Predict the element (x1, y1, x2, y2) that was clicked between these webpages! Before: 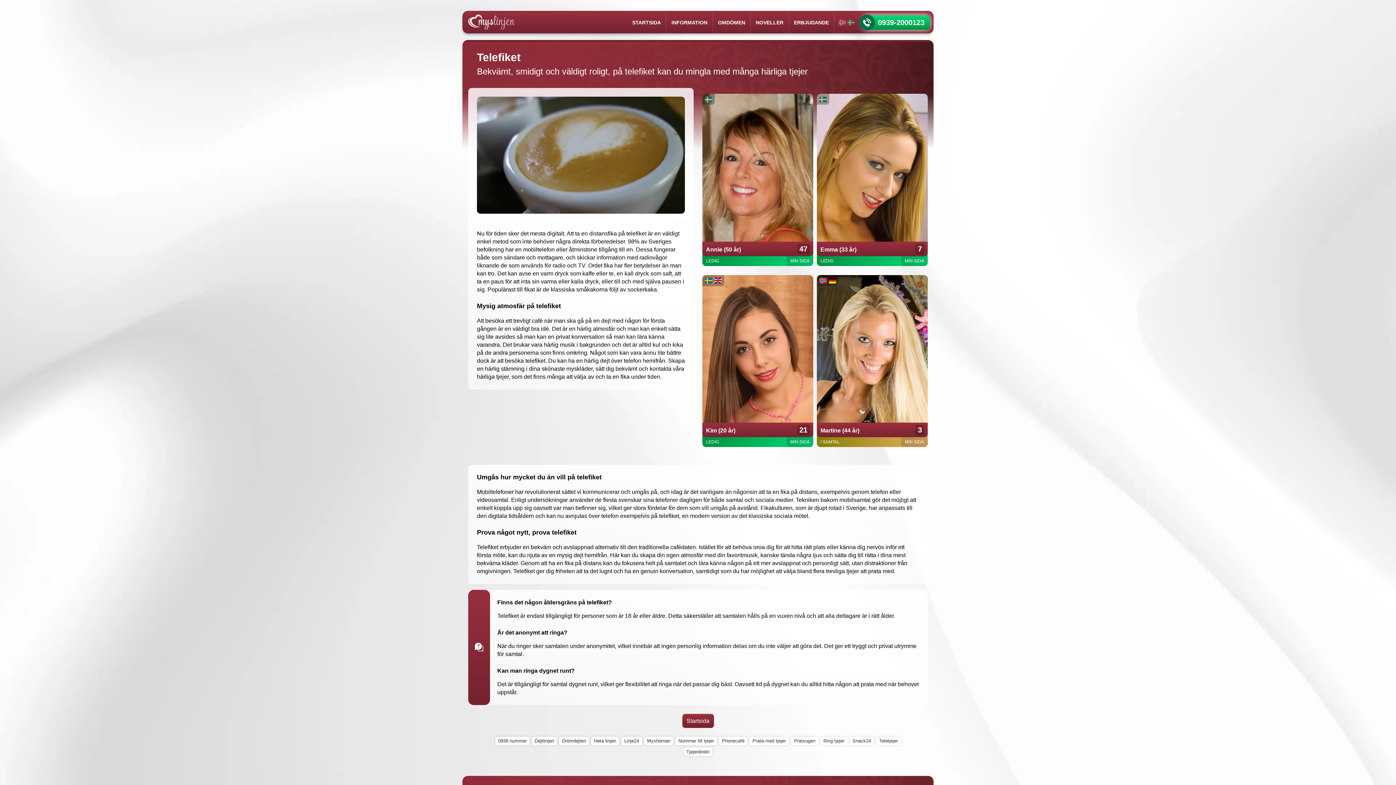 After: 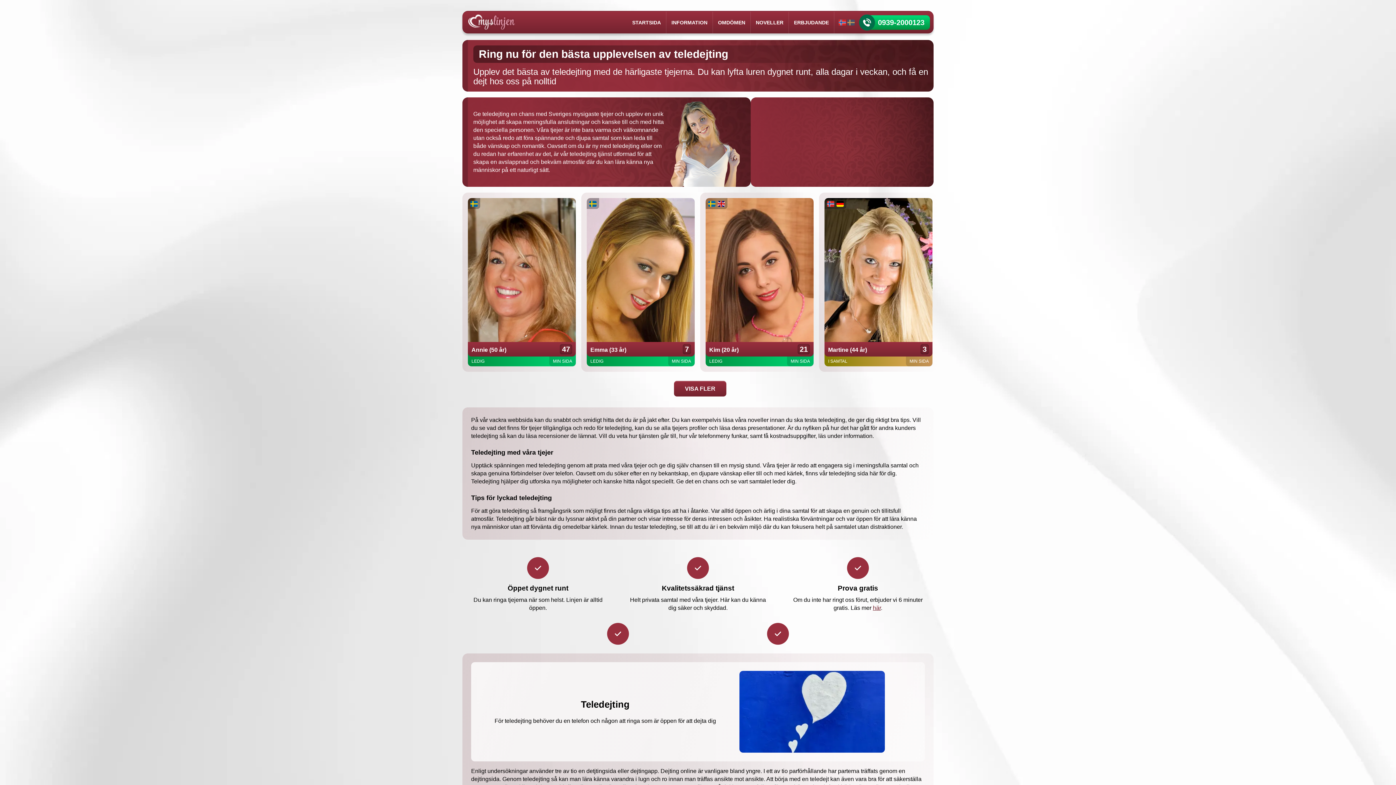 Action: bbox: (846, 18, 855, 26)